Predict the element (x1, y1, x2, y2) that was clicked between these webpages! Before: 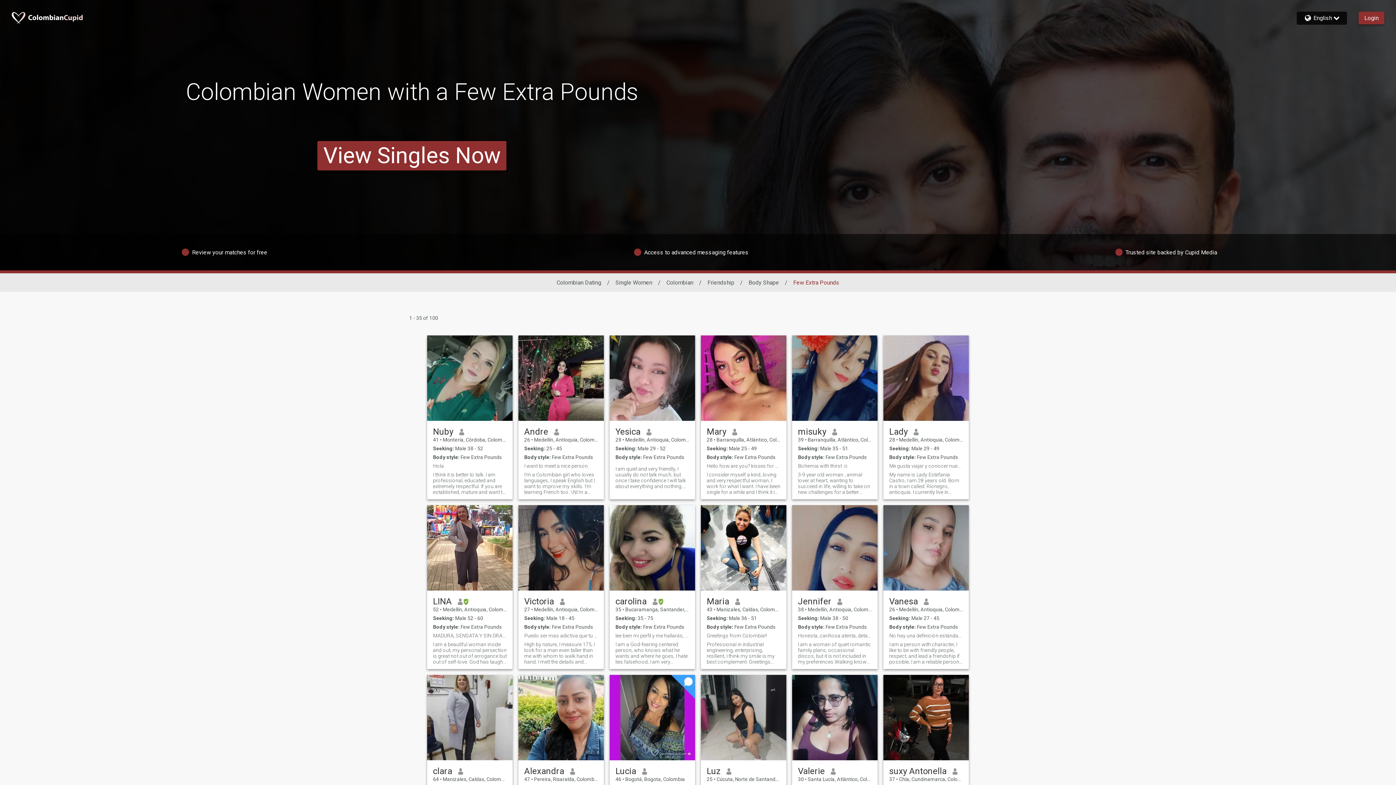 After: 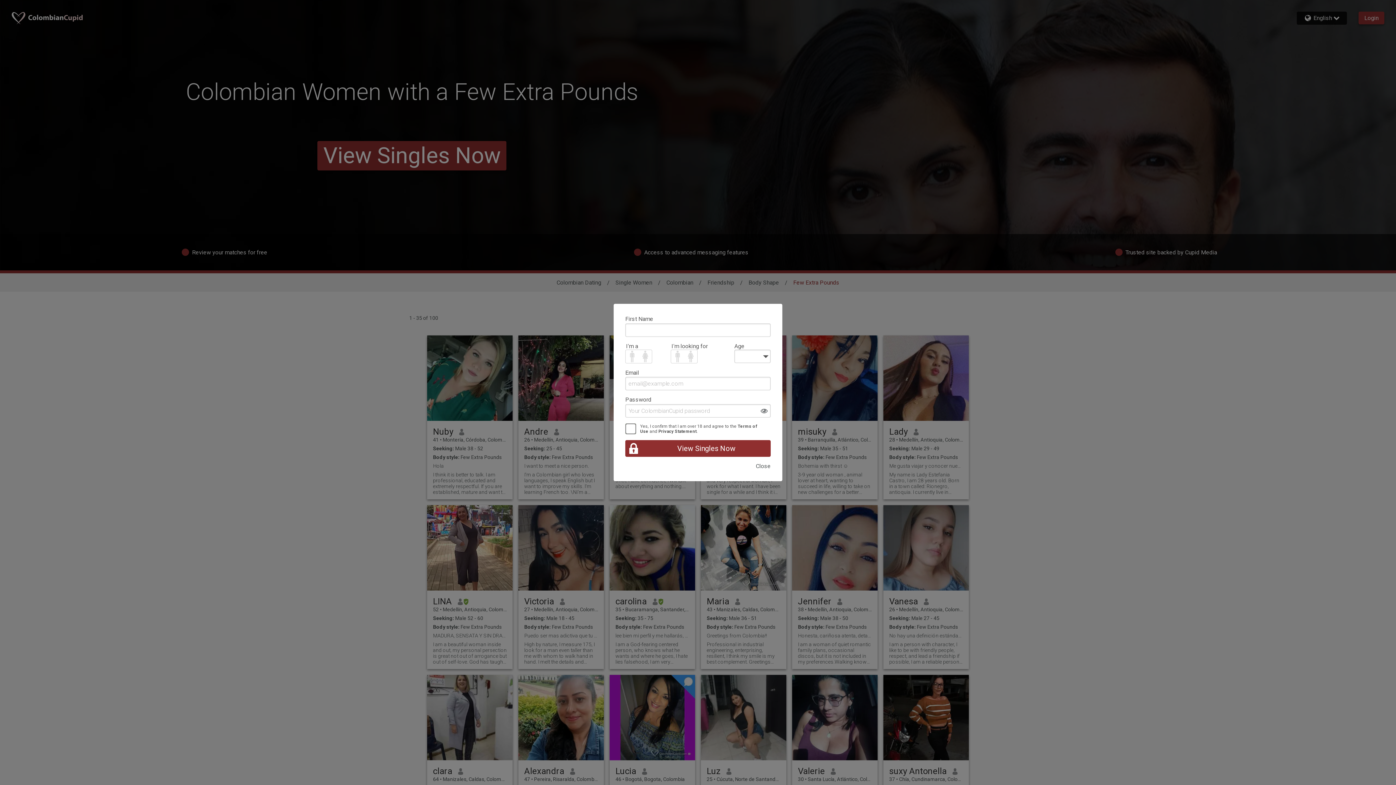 Action: label: Yesica bbox: (615, 426, 640, 437)